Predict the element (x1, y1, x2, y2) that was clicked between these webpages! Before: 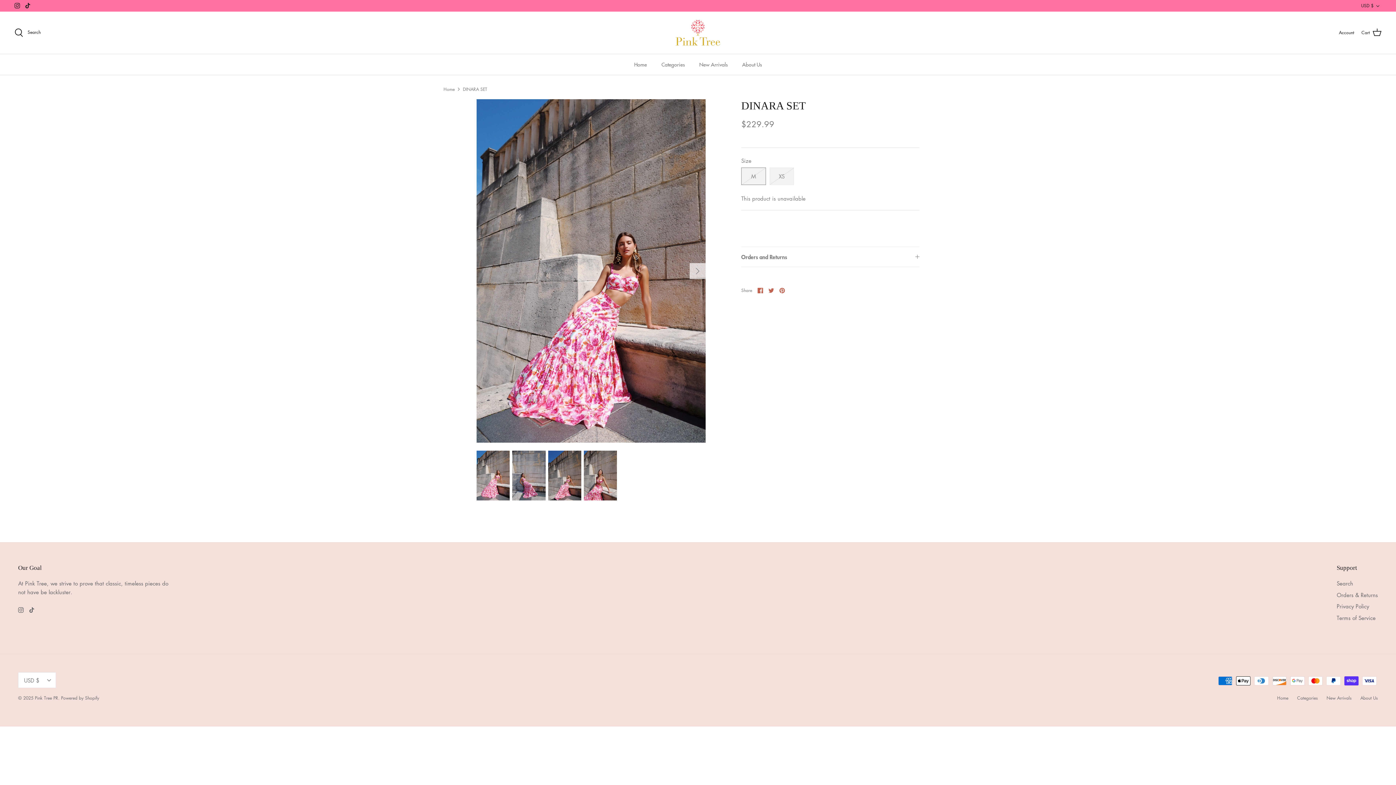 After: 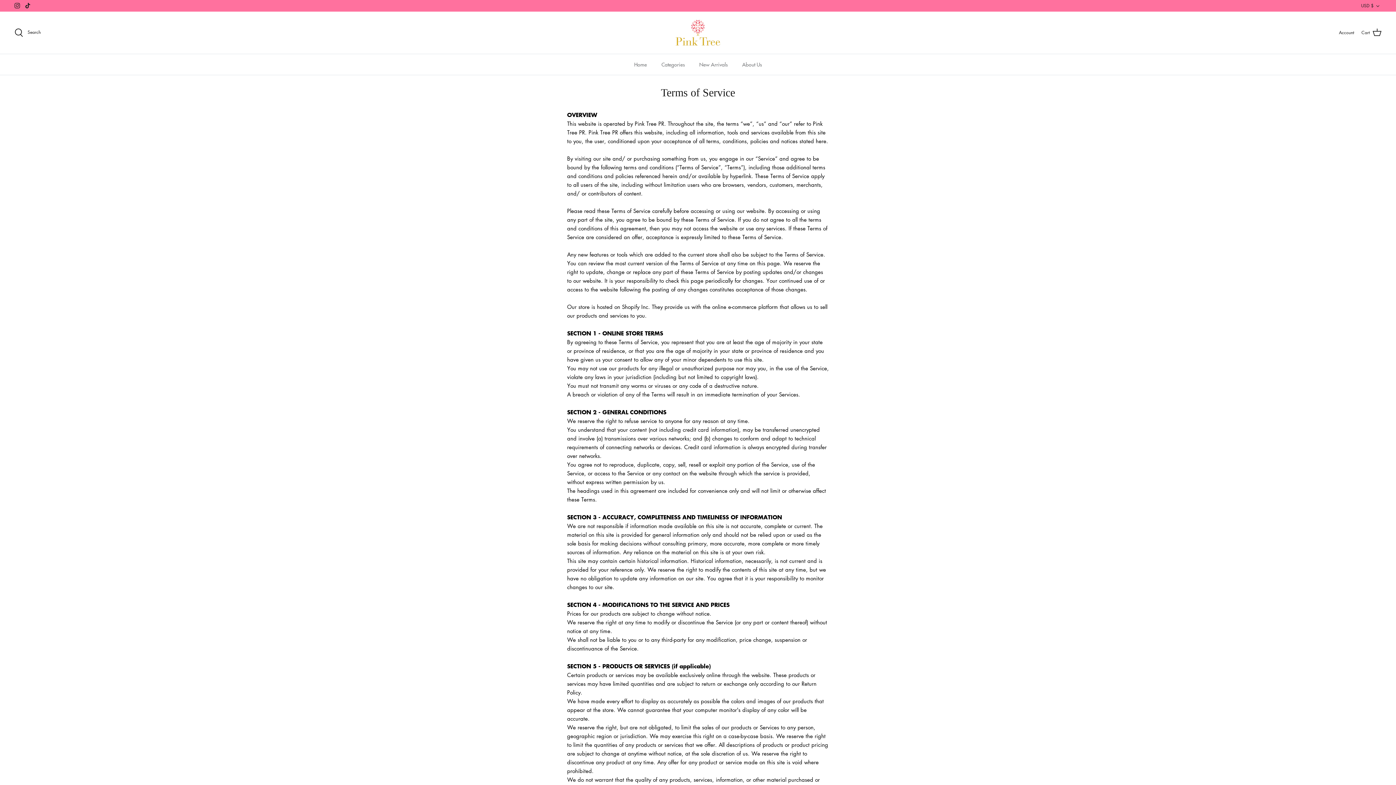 Action: label: Terms of Service bbox: (1337, 614, 1376, 621)